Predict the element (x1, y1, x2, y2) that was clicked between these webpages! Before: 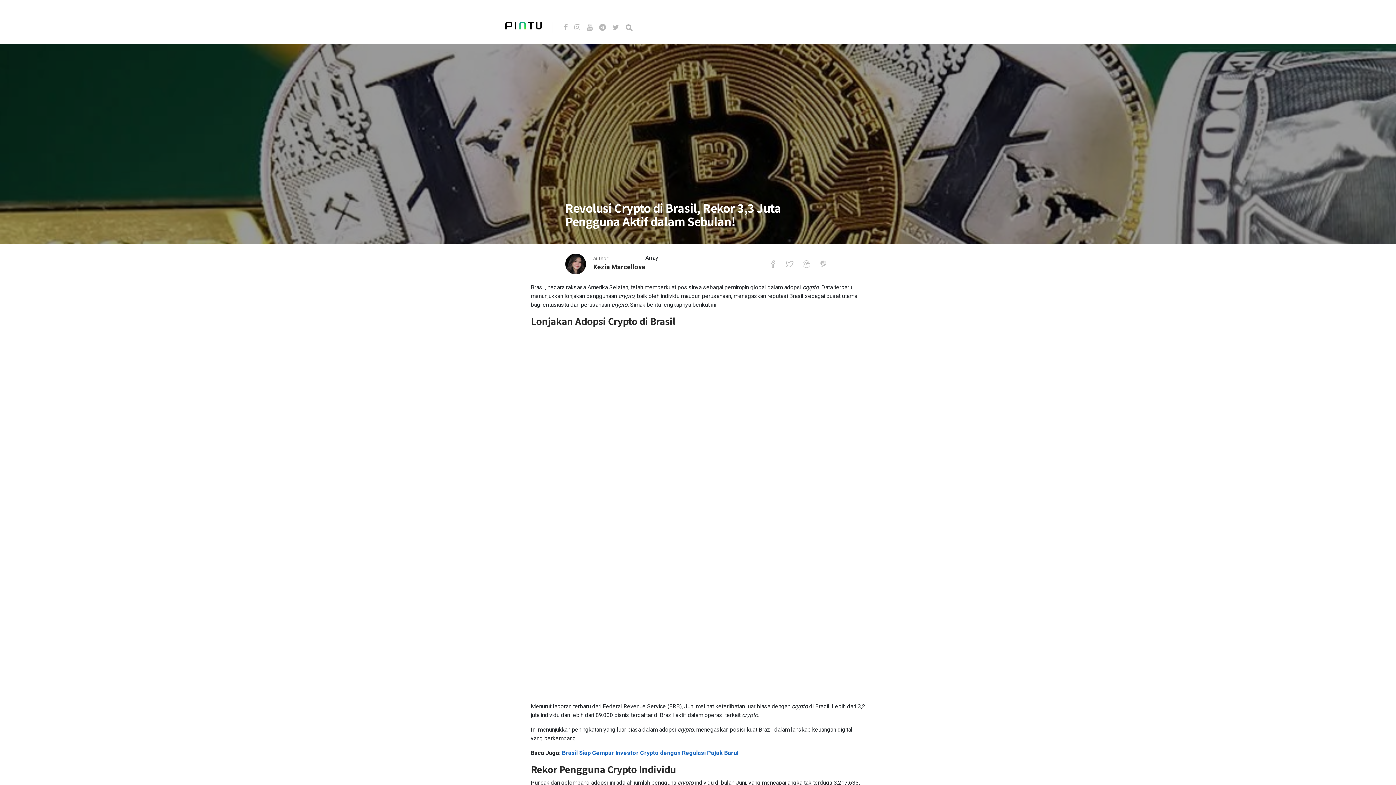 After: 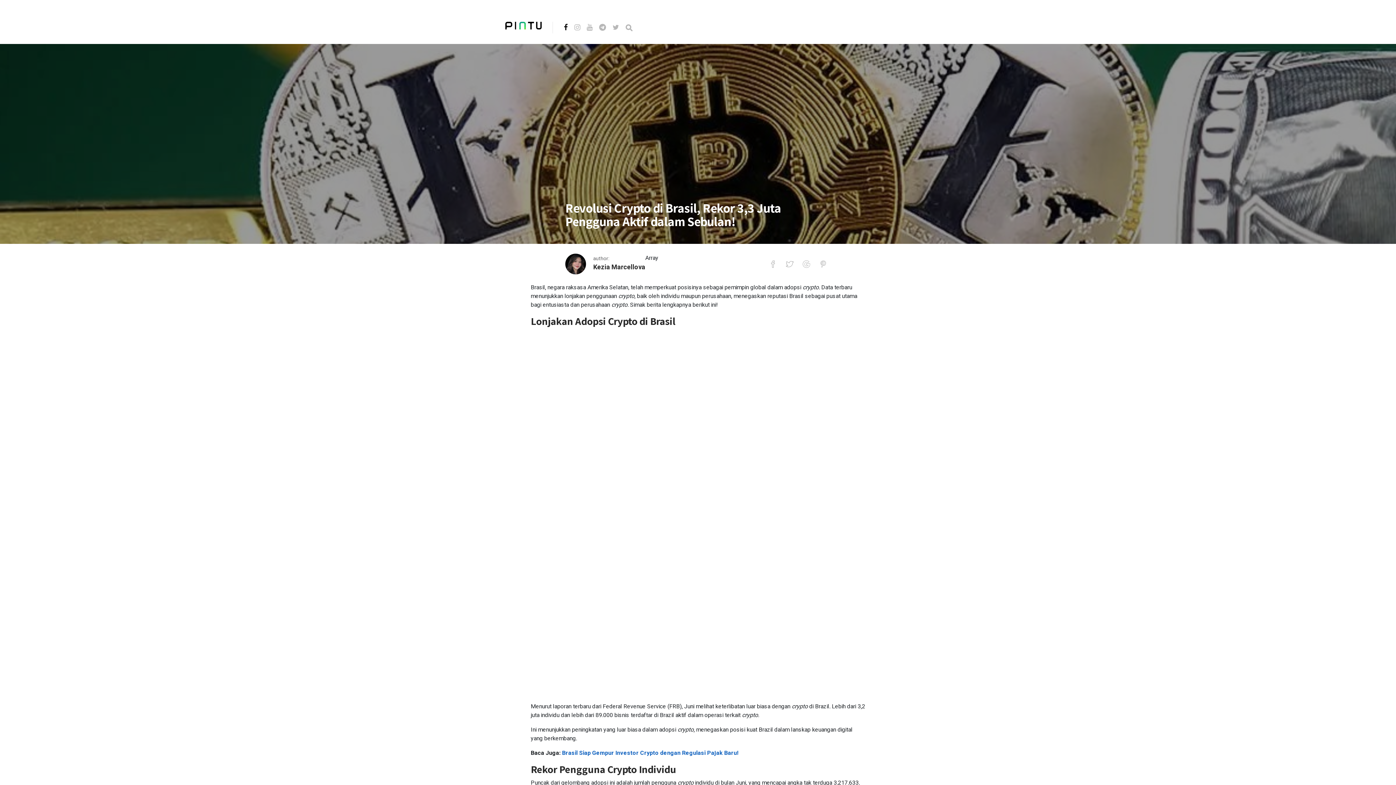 Action: bbox: (564, 23, 573, 32)